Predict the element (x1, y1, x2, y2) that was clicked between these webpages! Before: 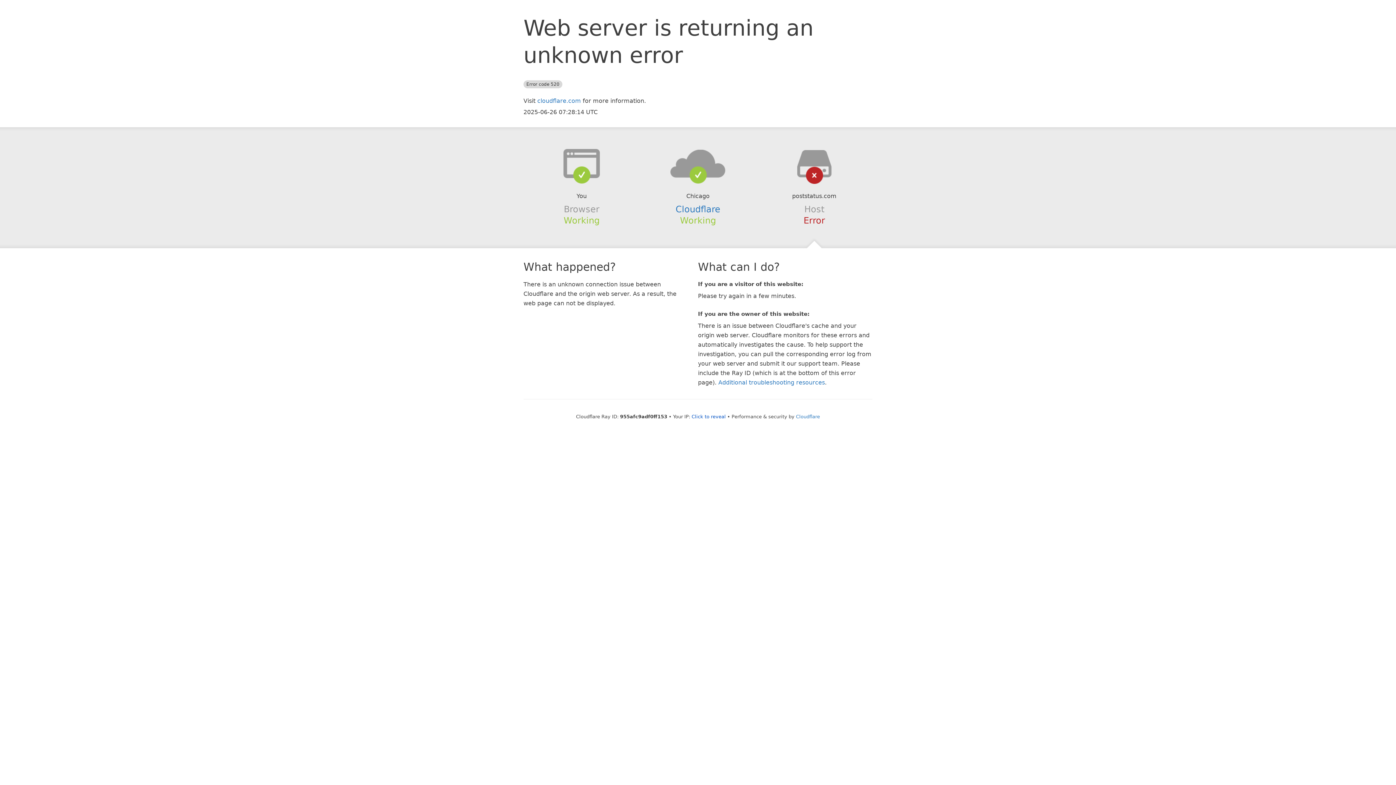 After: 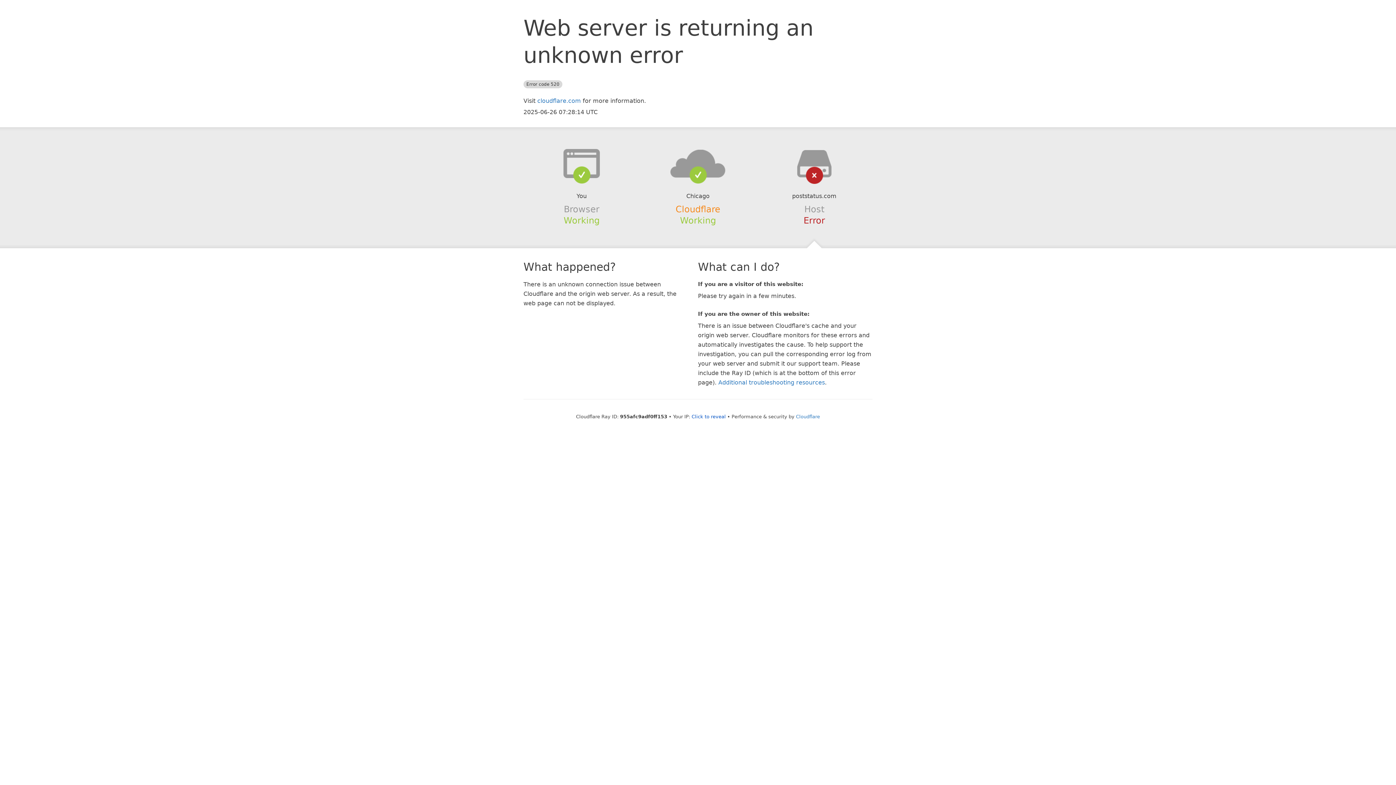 Action: label: Cloudflare bbox: (675, 204, 720, 214)